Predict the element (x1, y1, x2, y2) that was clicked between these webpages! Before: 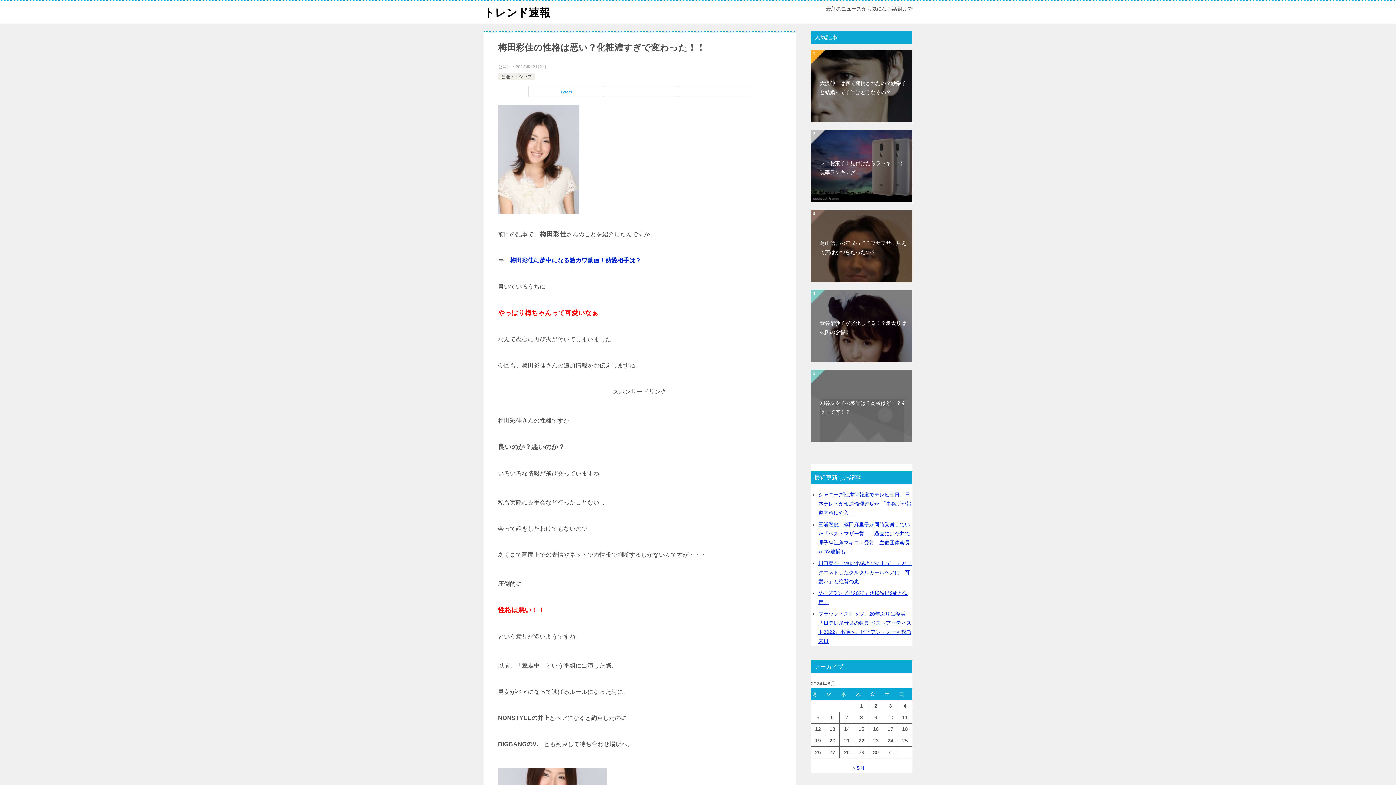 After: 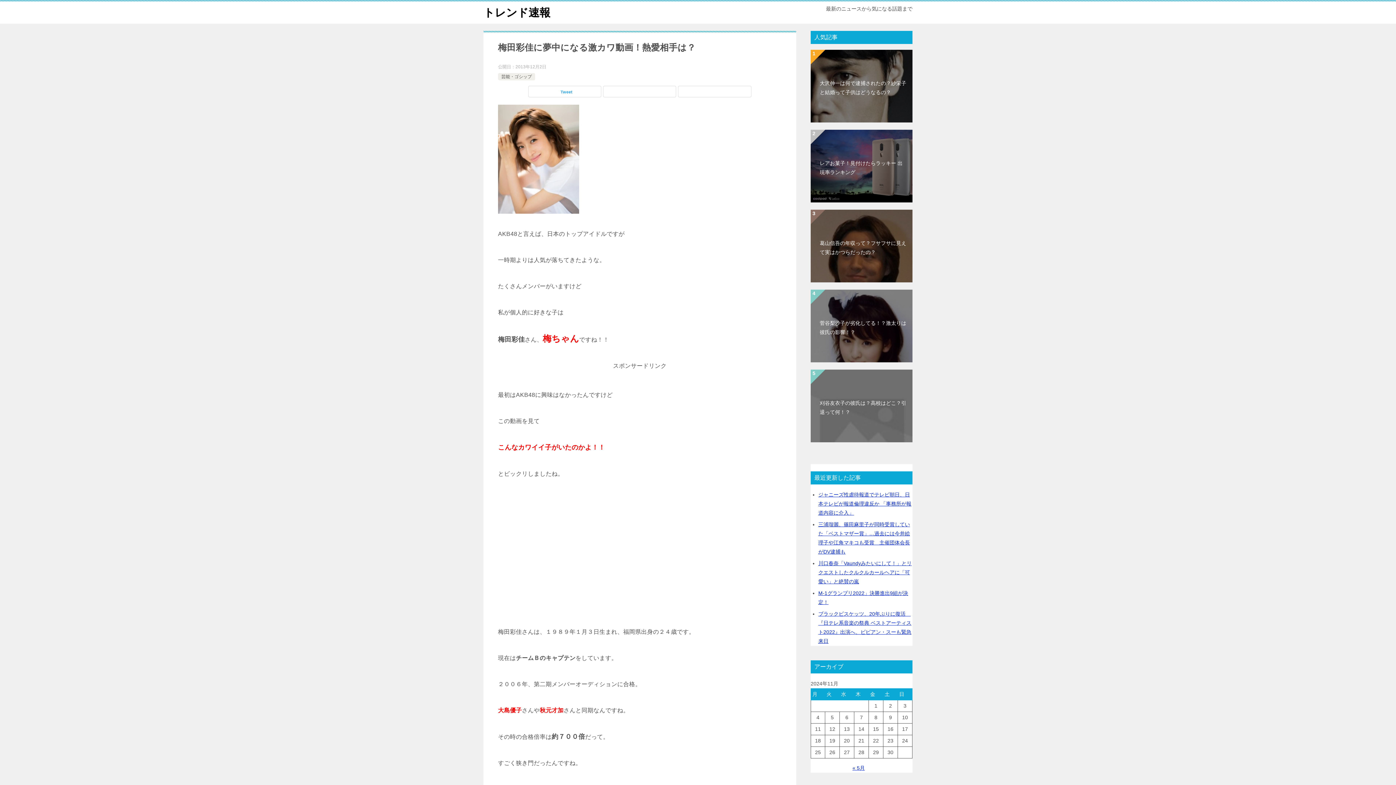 Action: bbox: (510, 257, 641, 263) label: 梅田彩佳に夢中になる激カワ動画！熱愛相手は？